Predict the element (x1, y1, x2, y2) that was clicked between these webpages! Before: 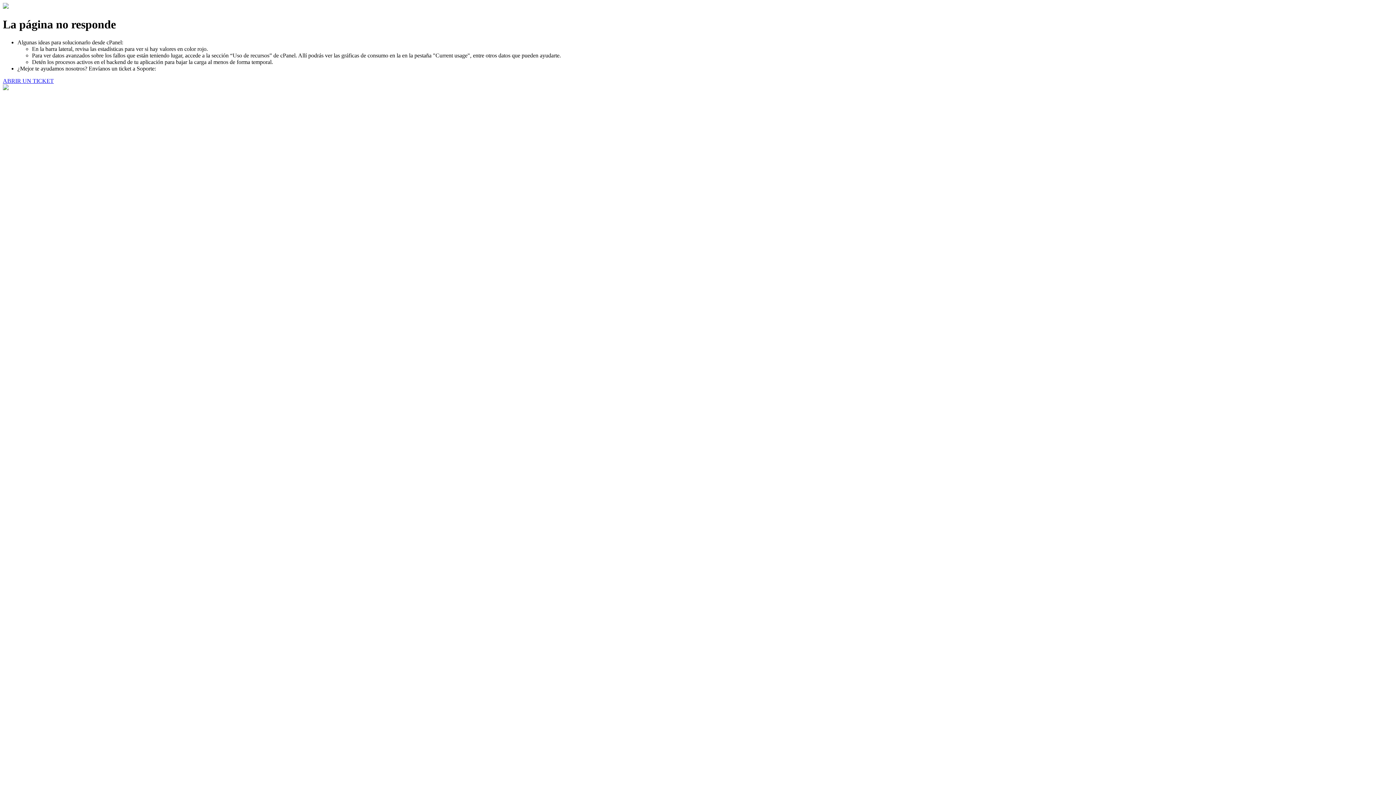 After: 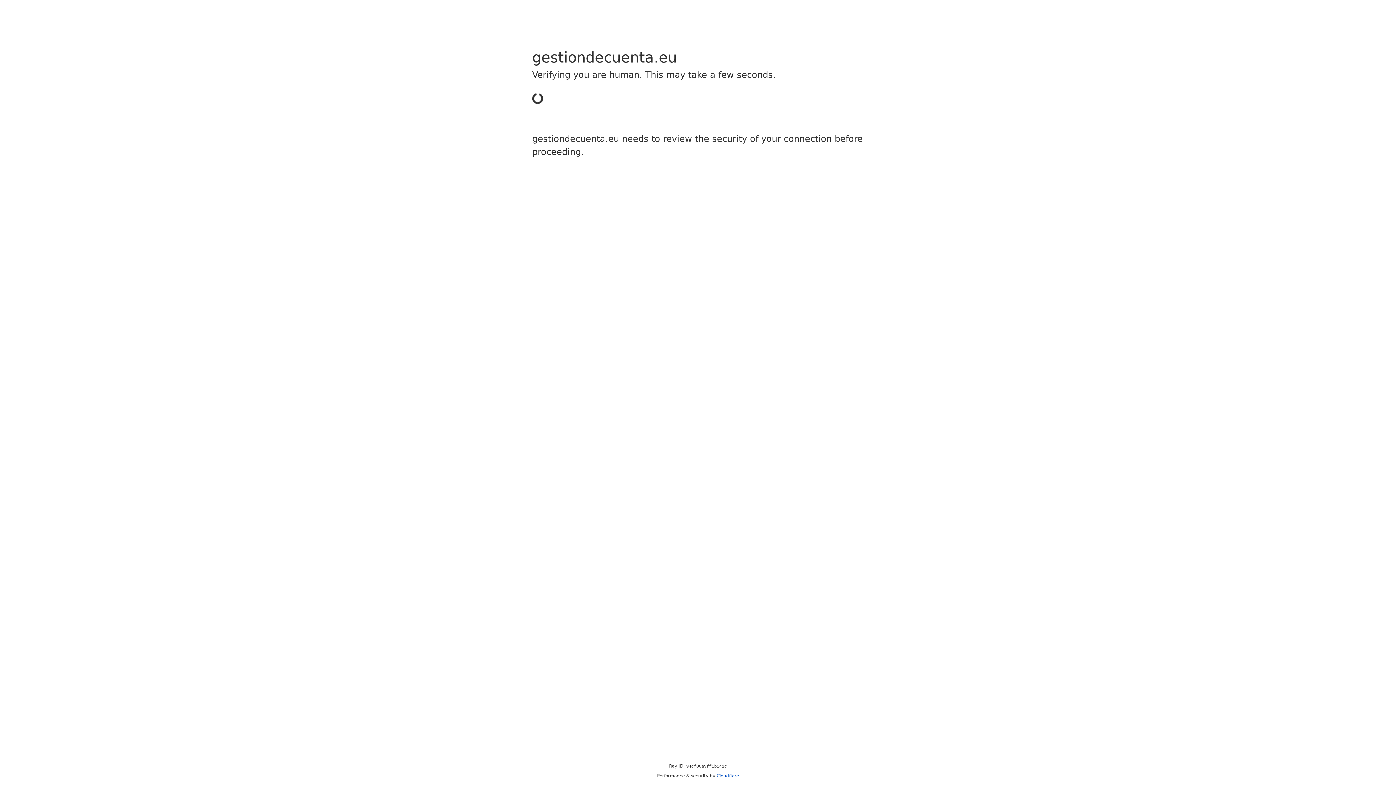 Action: bbox: (2, 77, 53, 83) label: ABRIR UN TICKET